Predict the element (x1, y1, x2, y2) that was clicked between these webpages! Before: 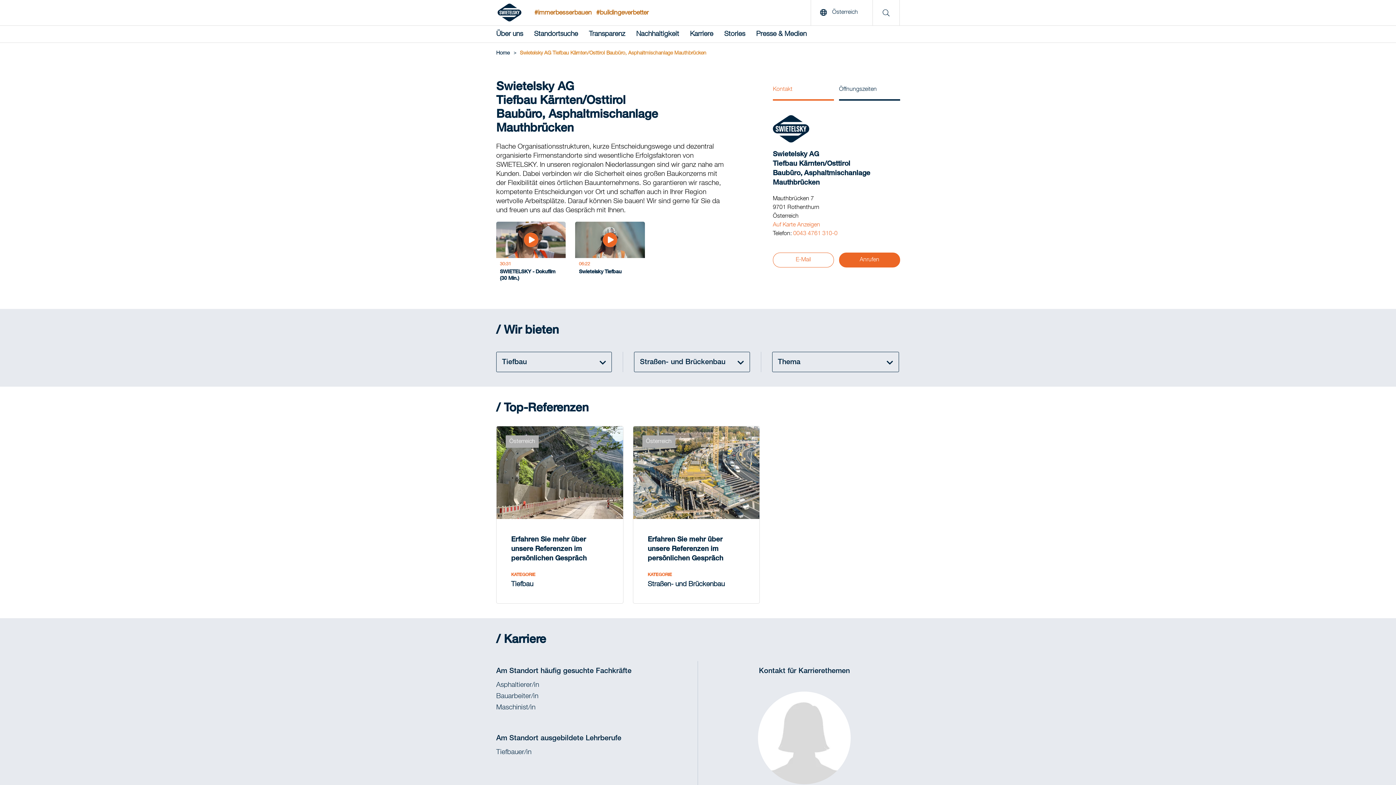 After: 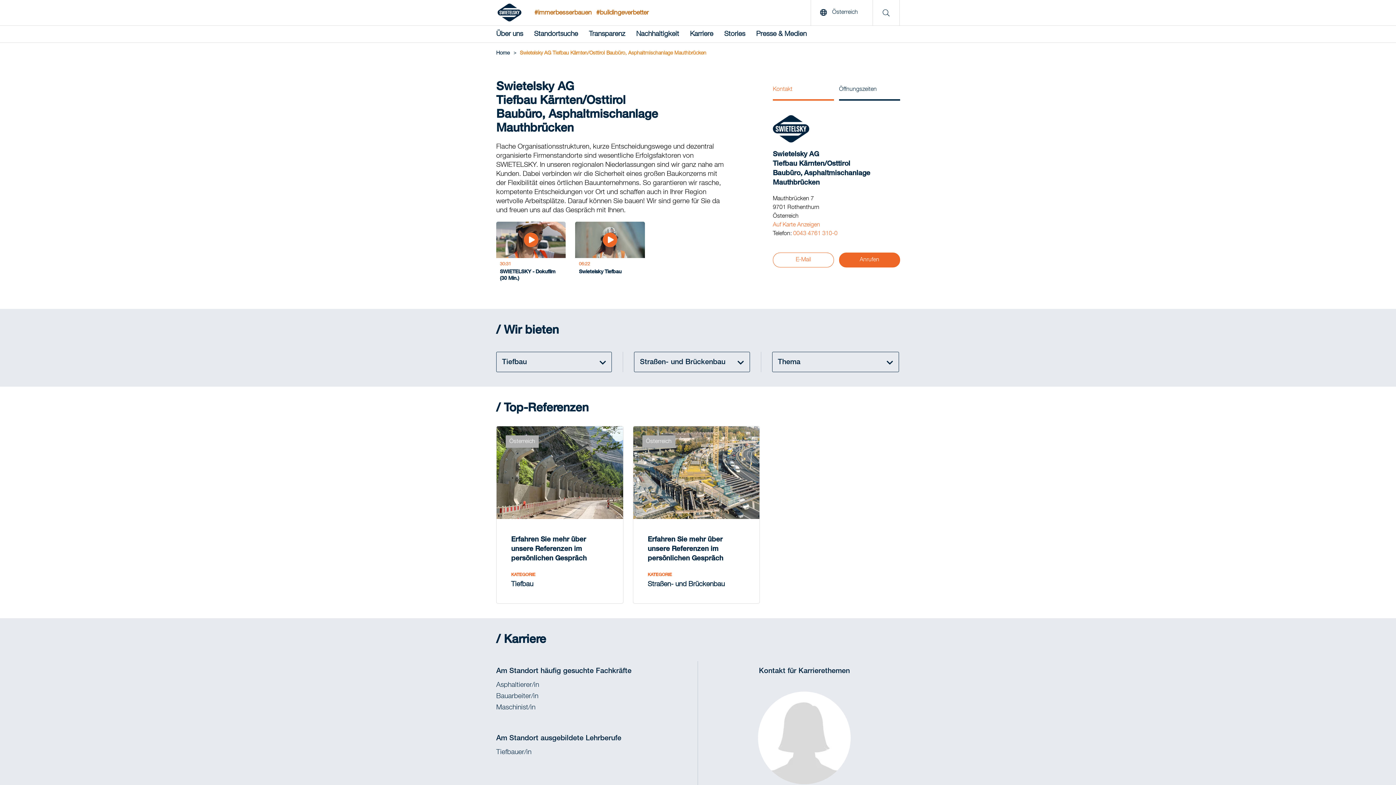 Action: label: Auf Karte Anzeigen bbox: (773, 222, 820, 228)